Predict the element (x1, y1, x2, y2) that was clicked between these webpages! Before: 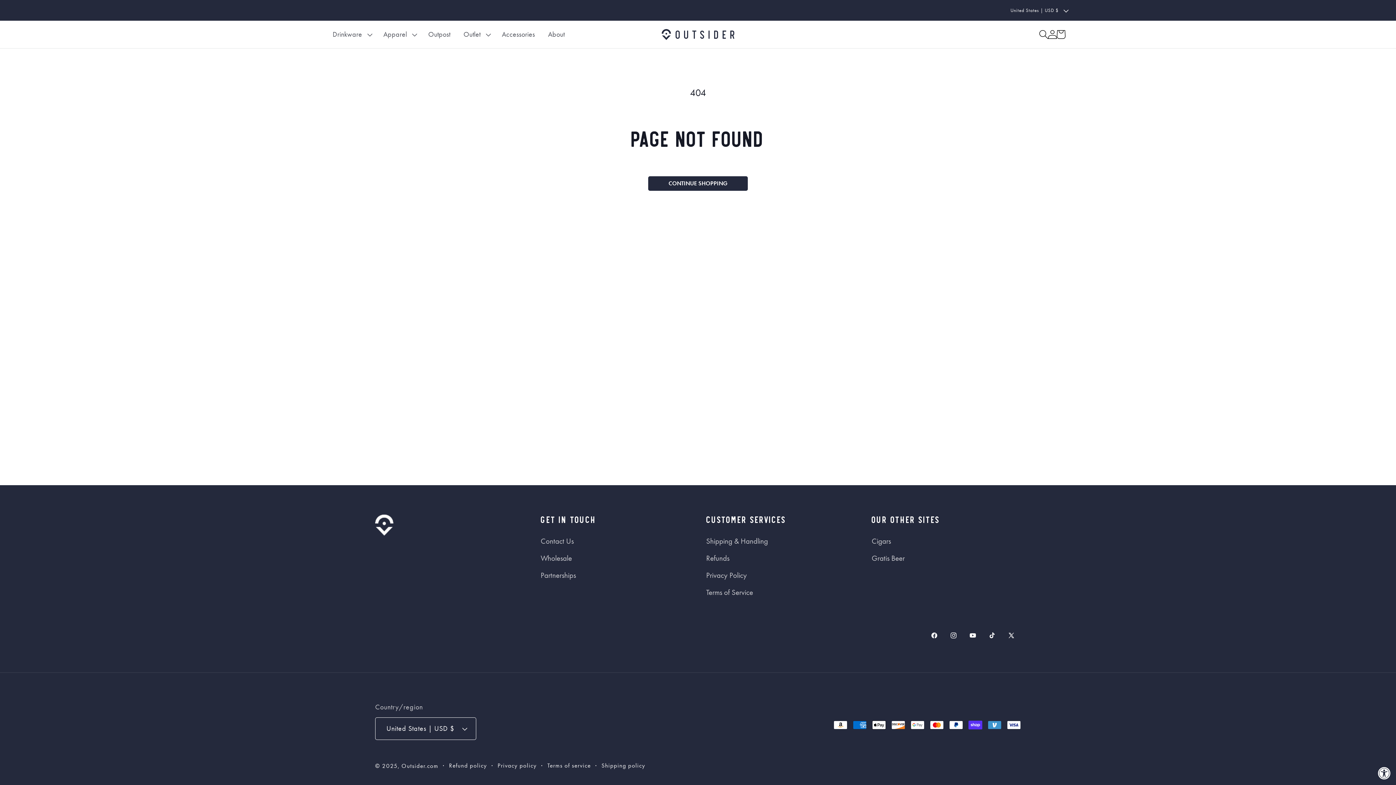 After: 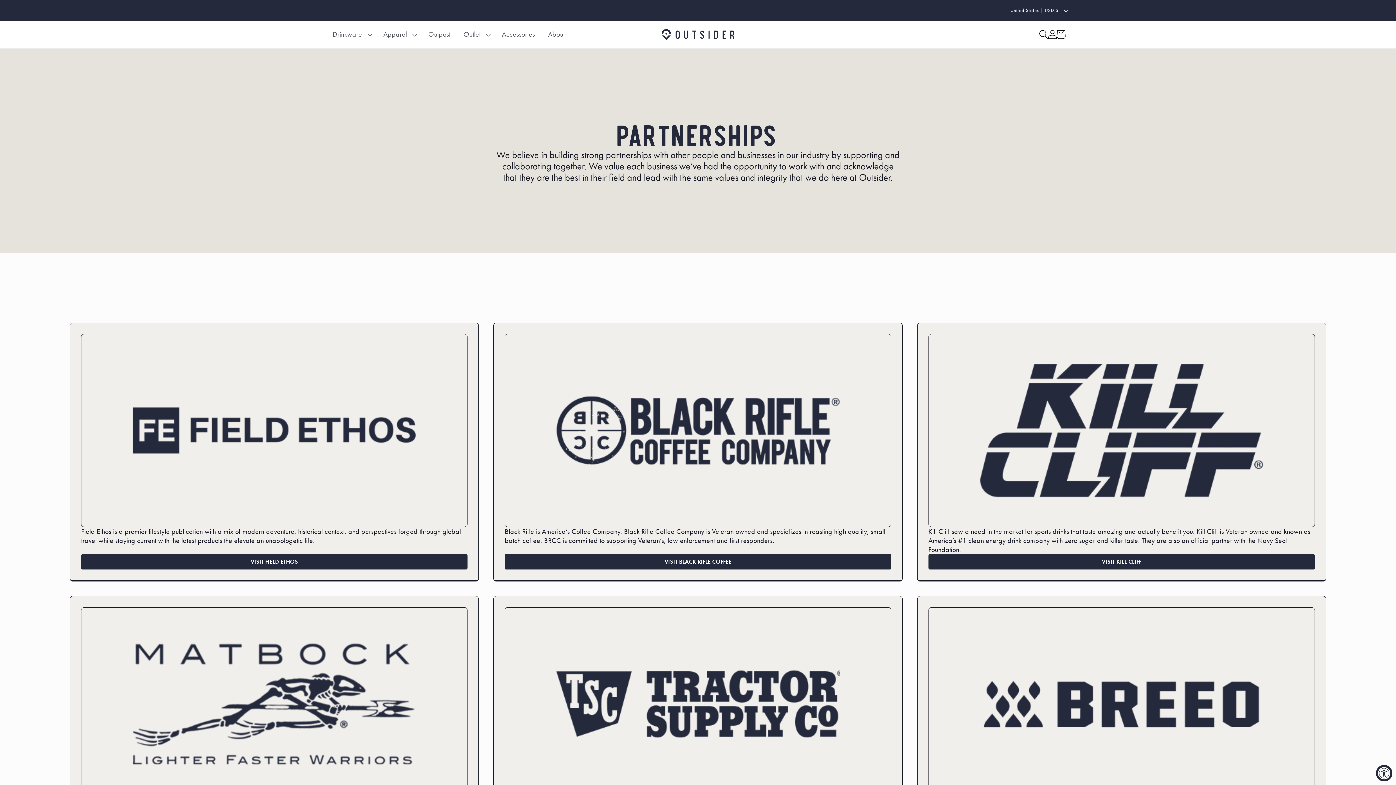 Action: bbox: (540, 566, 576, 584) label: Partnerships